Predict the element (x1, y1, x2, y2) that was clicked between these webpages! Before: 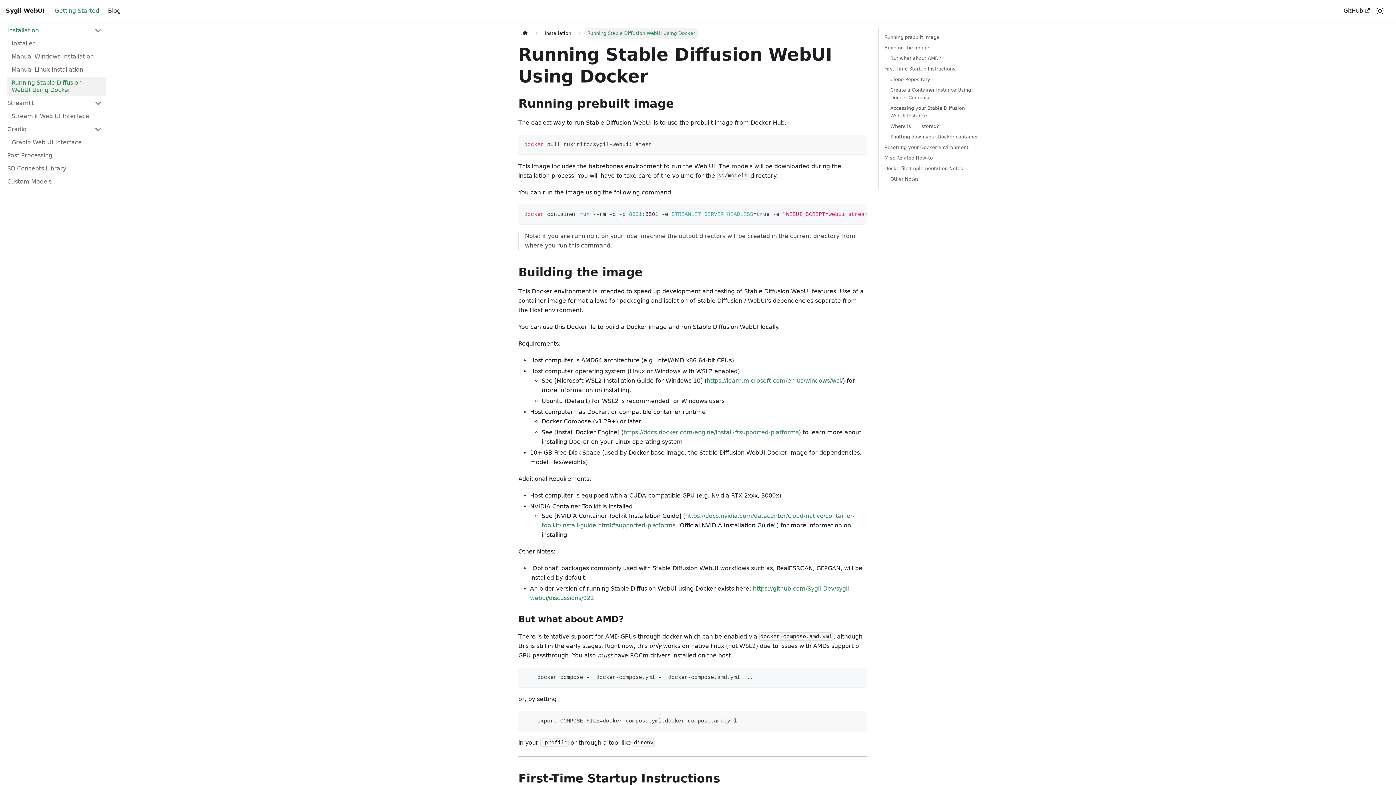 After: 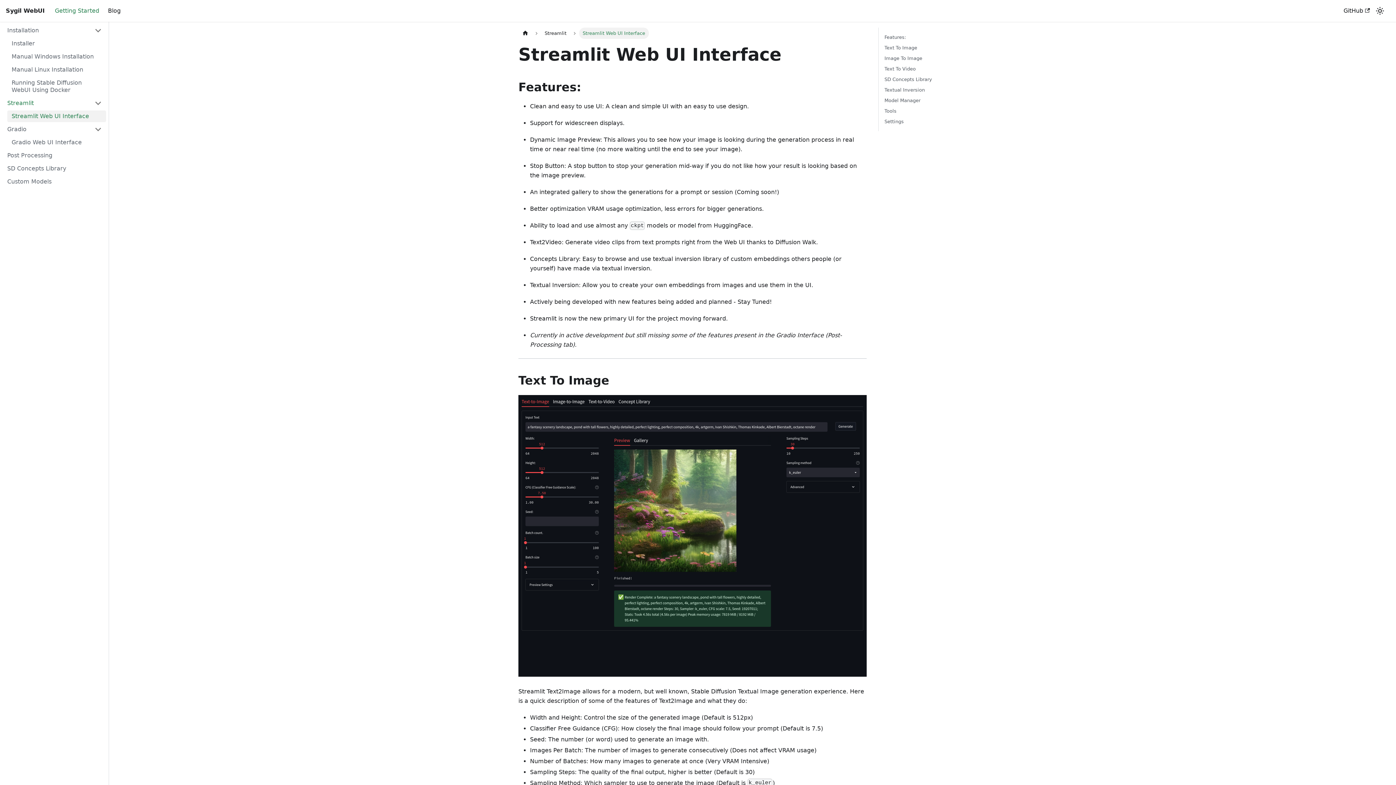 Action: label: Streamlit Web UI Interface bbox: (7, 110, 106, 122)